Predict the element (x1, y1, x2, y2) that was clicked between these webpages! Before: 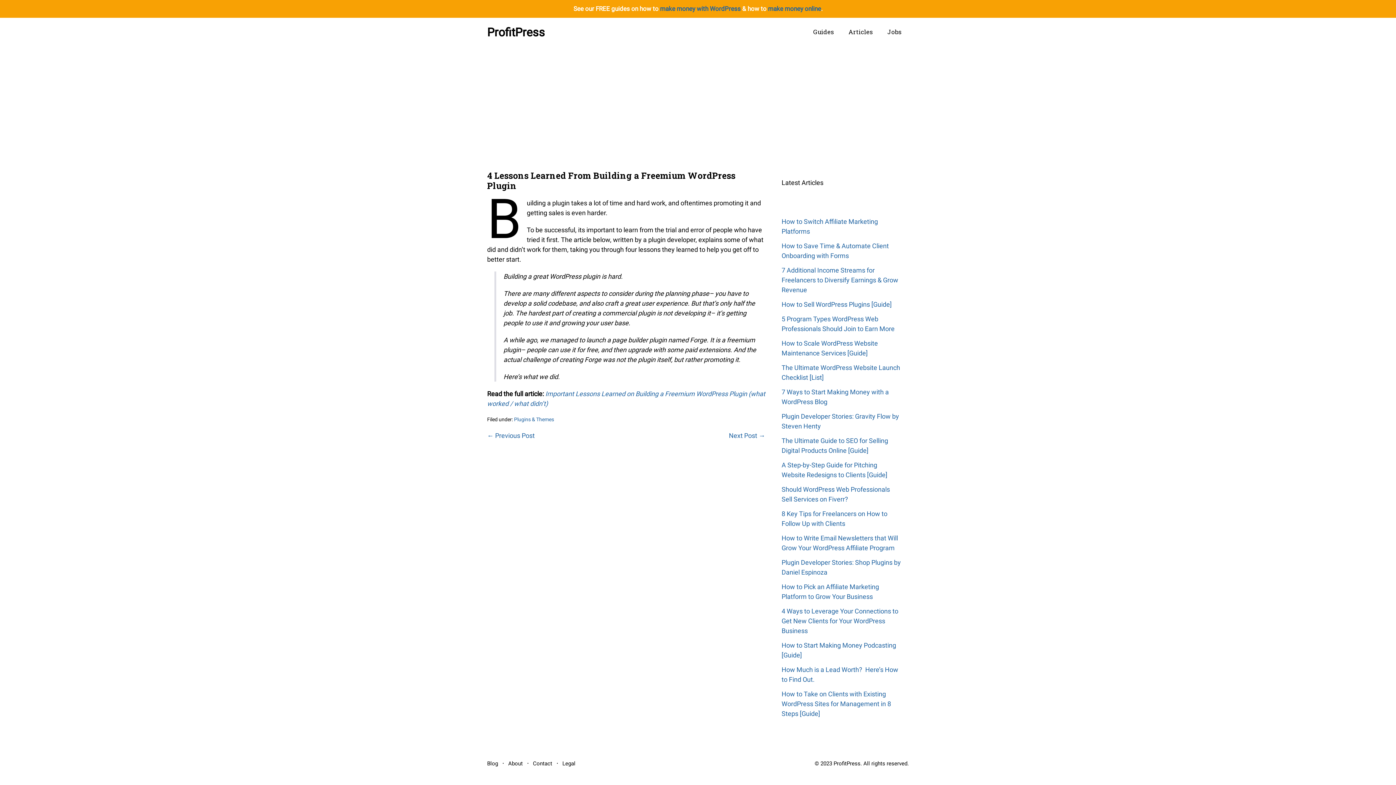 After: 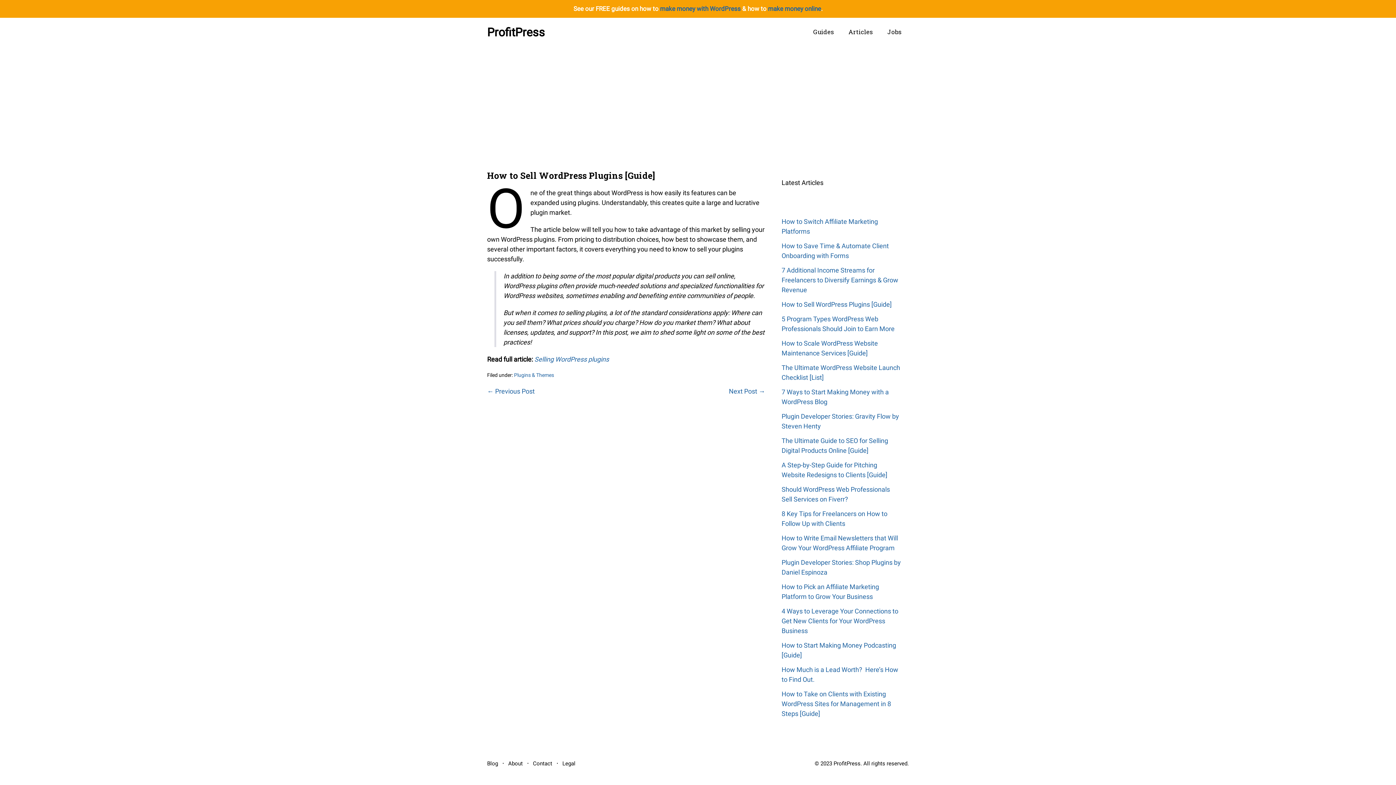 Action: label: How to Sell WordPress Plugins [Guide] bbox: (781, 300, 891, 308)